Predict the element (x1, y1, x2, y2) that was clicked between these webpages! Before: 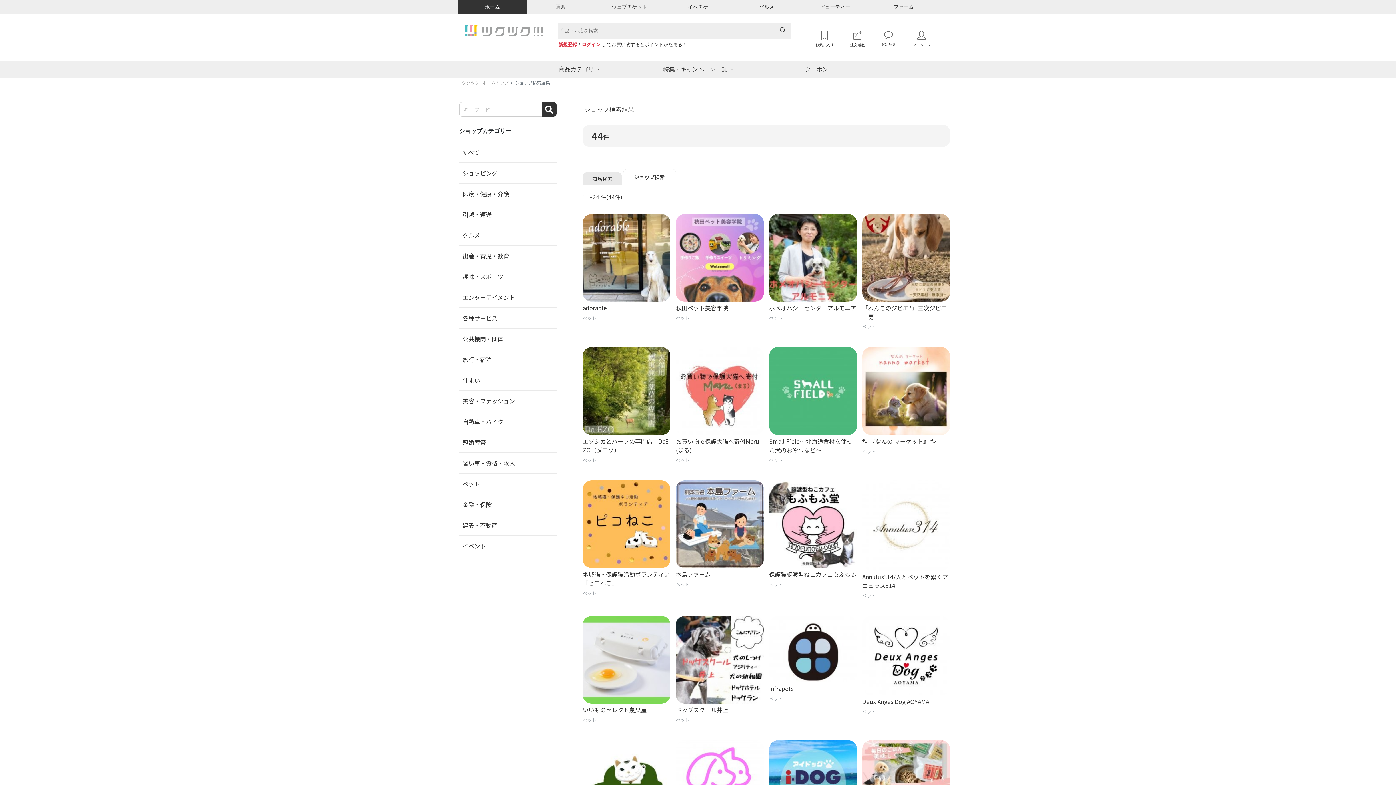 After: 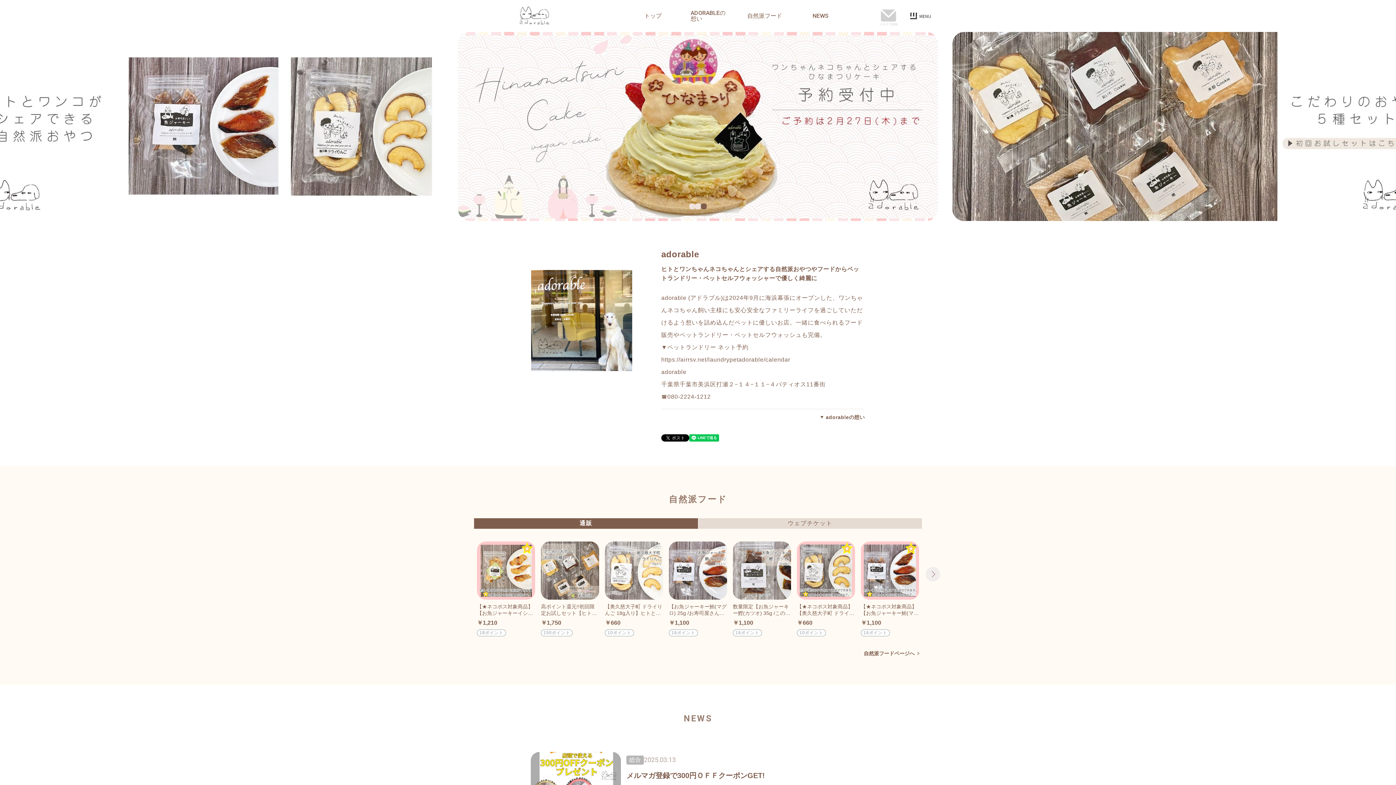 Action: label: adorable bbox: (582, 303, 606, 312)